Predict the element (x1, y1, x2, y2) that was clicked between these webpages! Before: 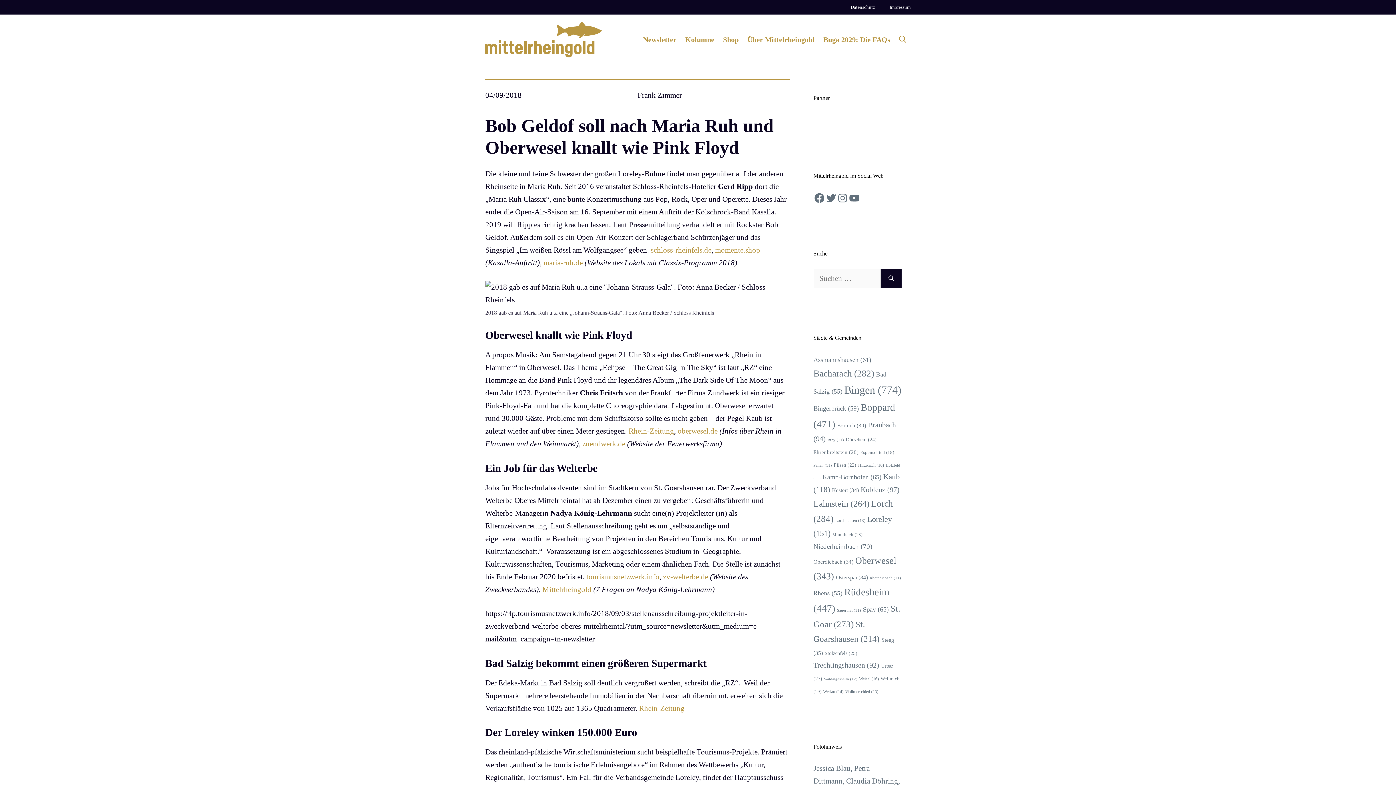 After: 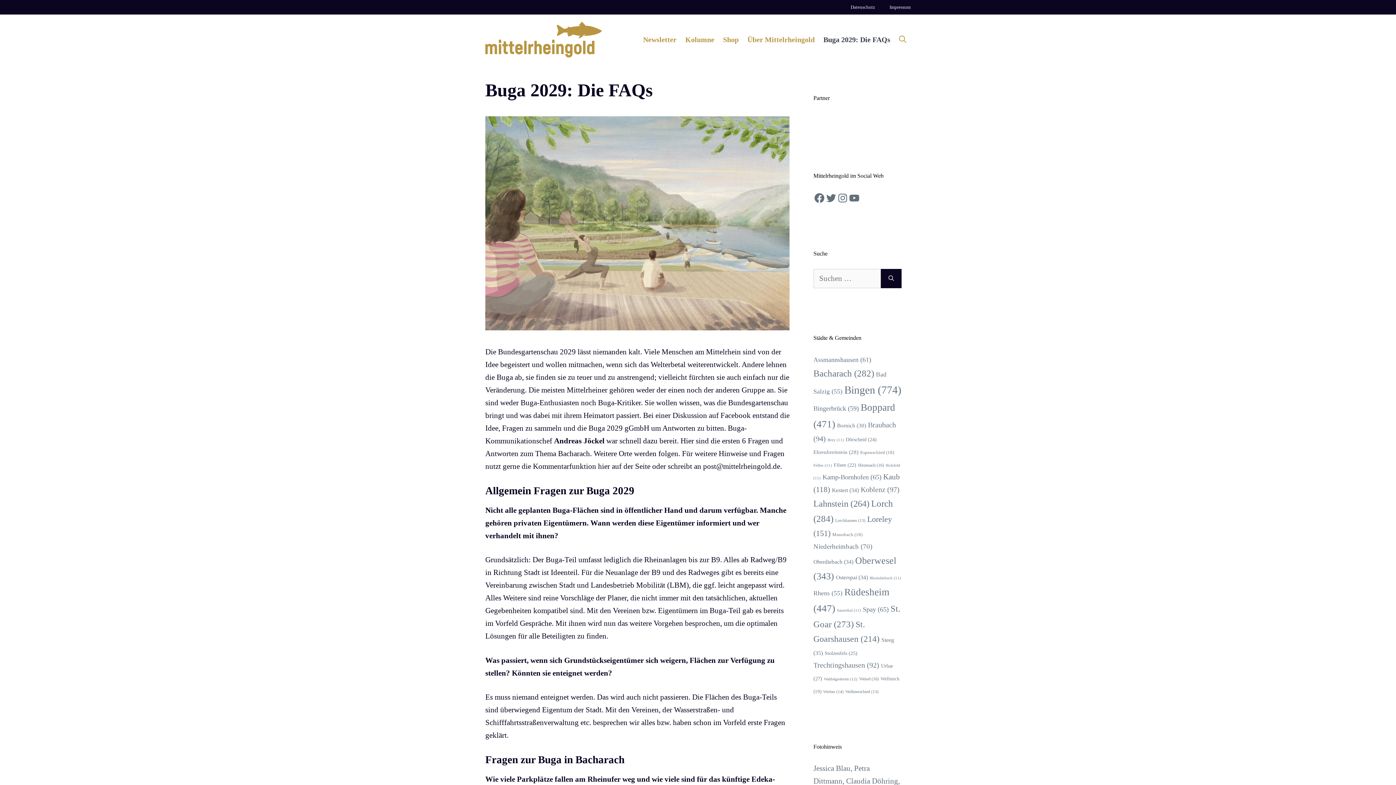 Action: bbox: (819, 28, 894, 50) label: Buga 2029: Die FAQs